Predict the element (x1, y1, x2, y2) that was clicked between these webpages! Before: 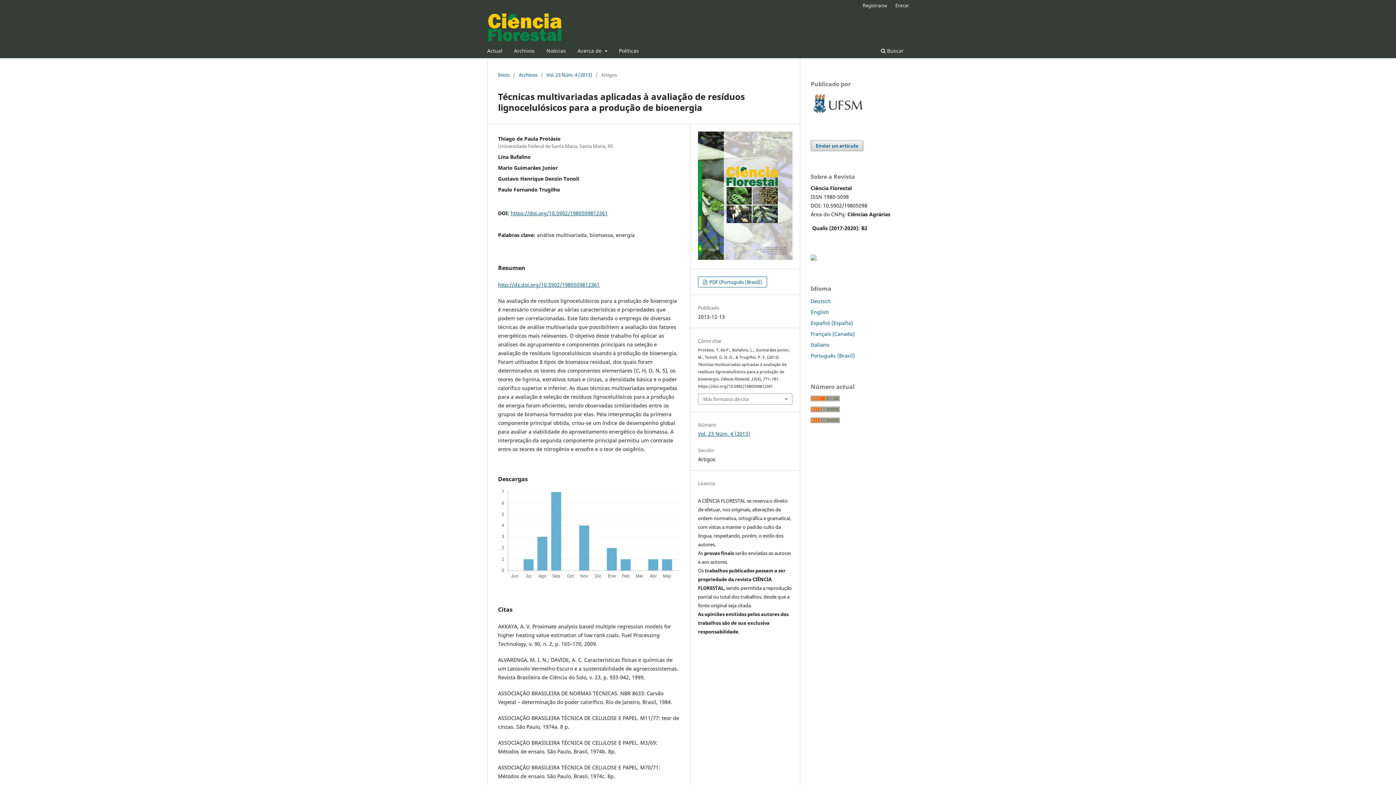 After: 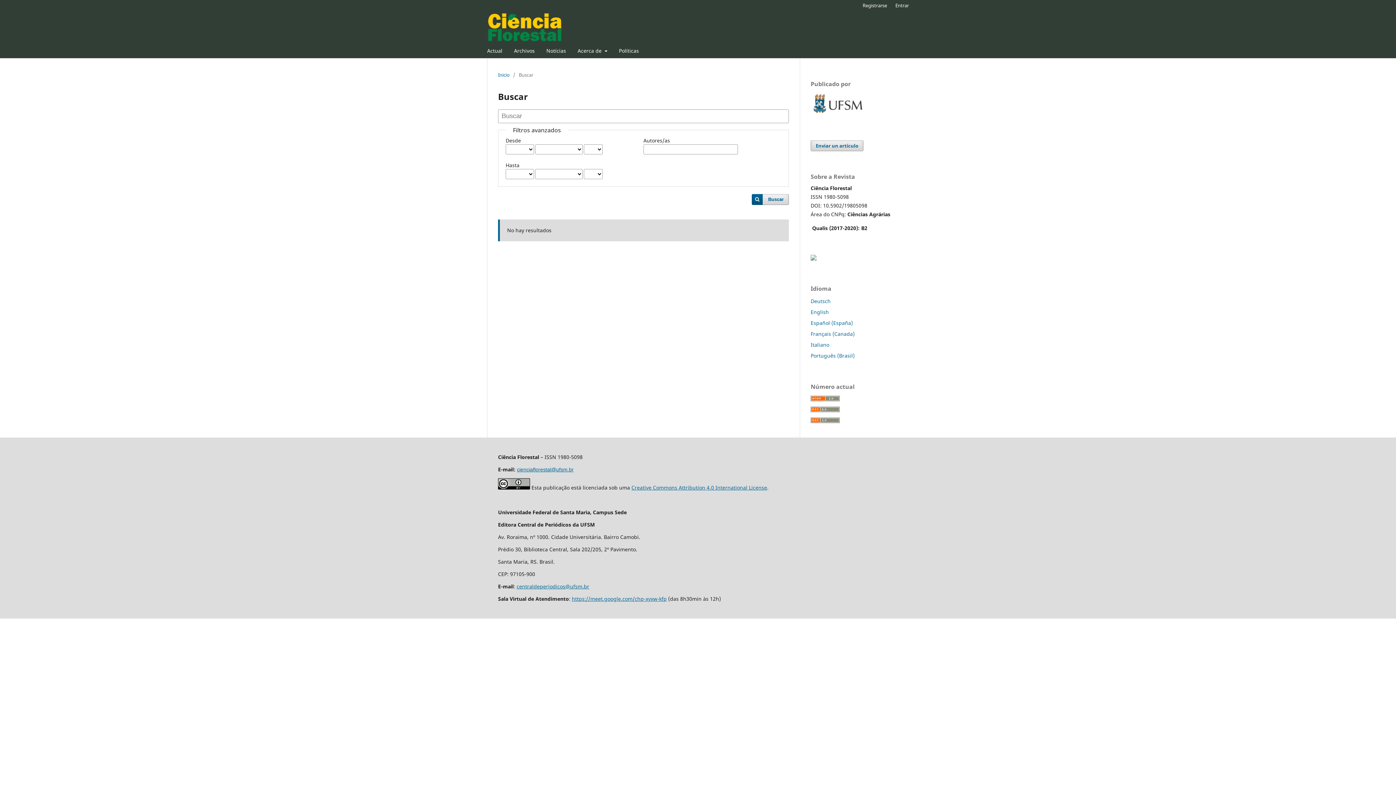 Action: label:  Buscar bbox: (878, 45, 906, 58)